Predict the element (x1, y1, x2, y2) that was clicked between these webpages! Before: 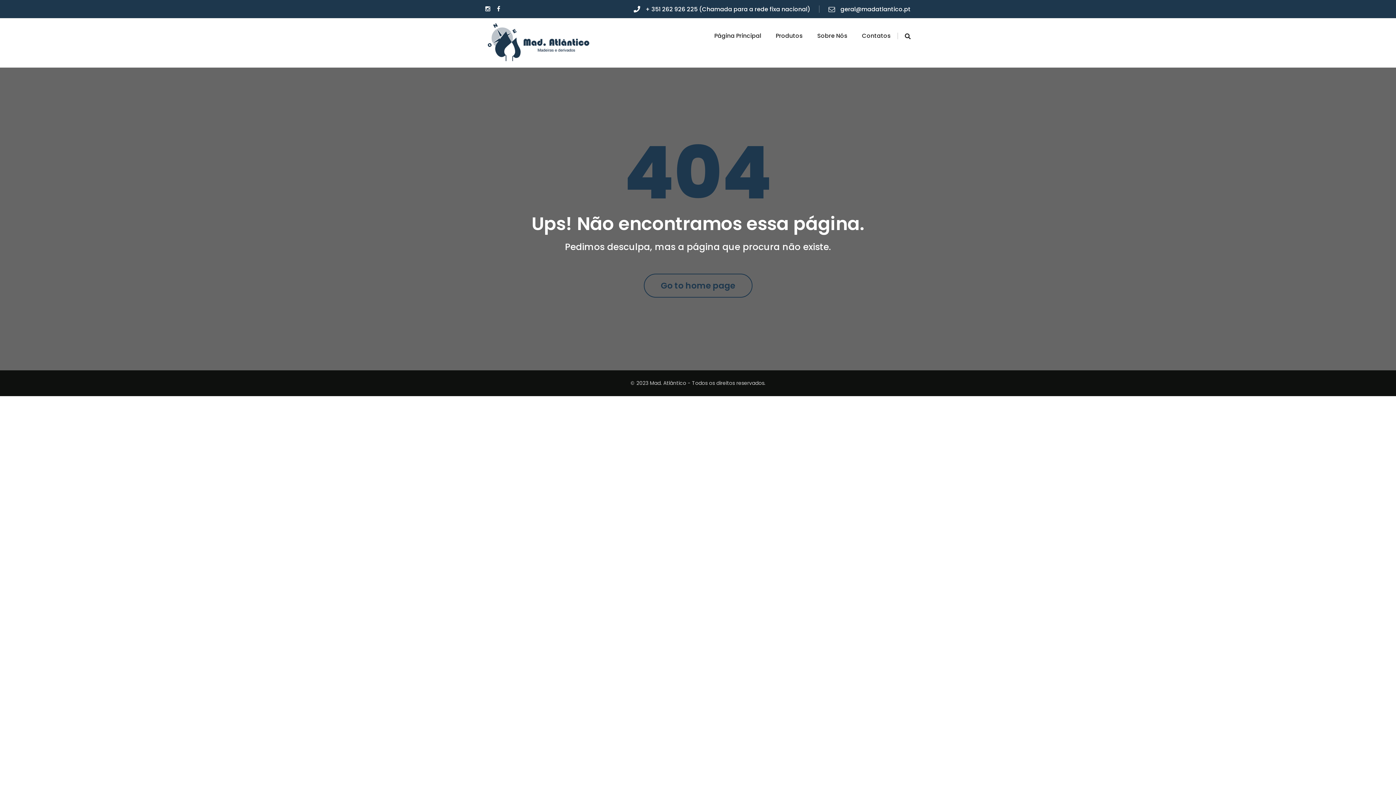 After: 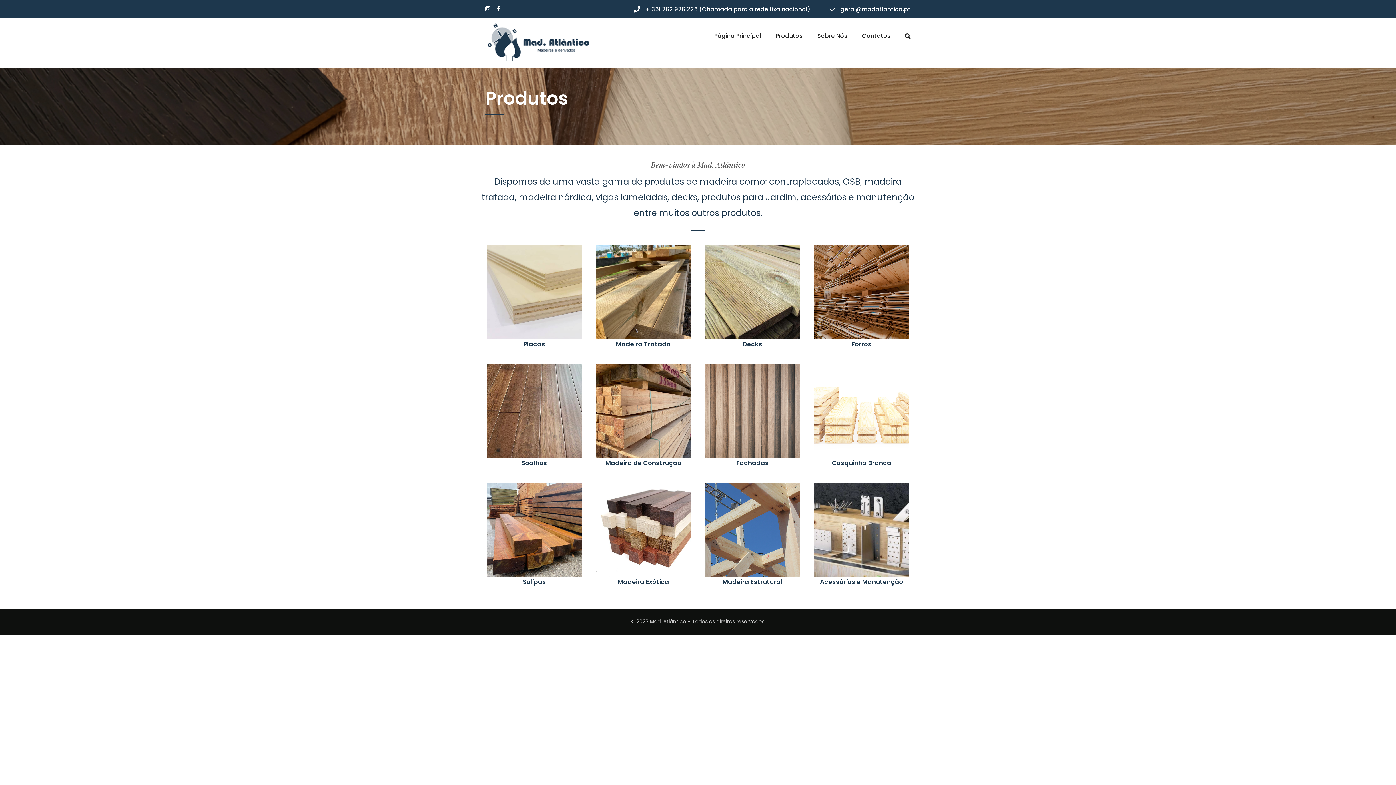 Action: label: Produtos bbox: (776, 24, 802, 47)